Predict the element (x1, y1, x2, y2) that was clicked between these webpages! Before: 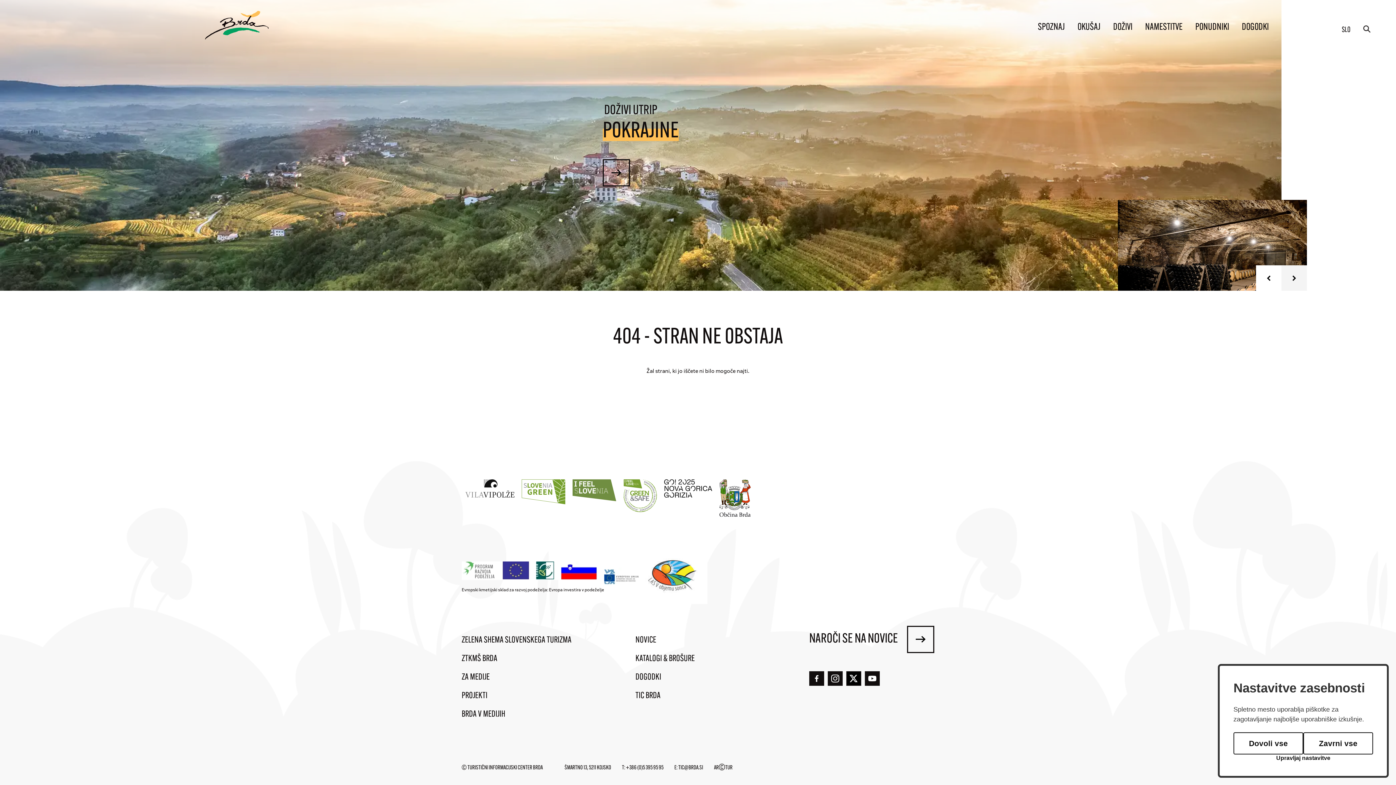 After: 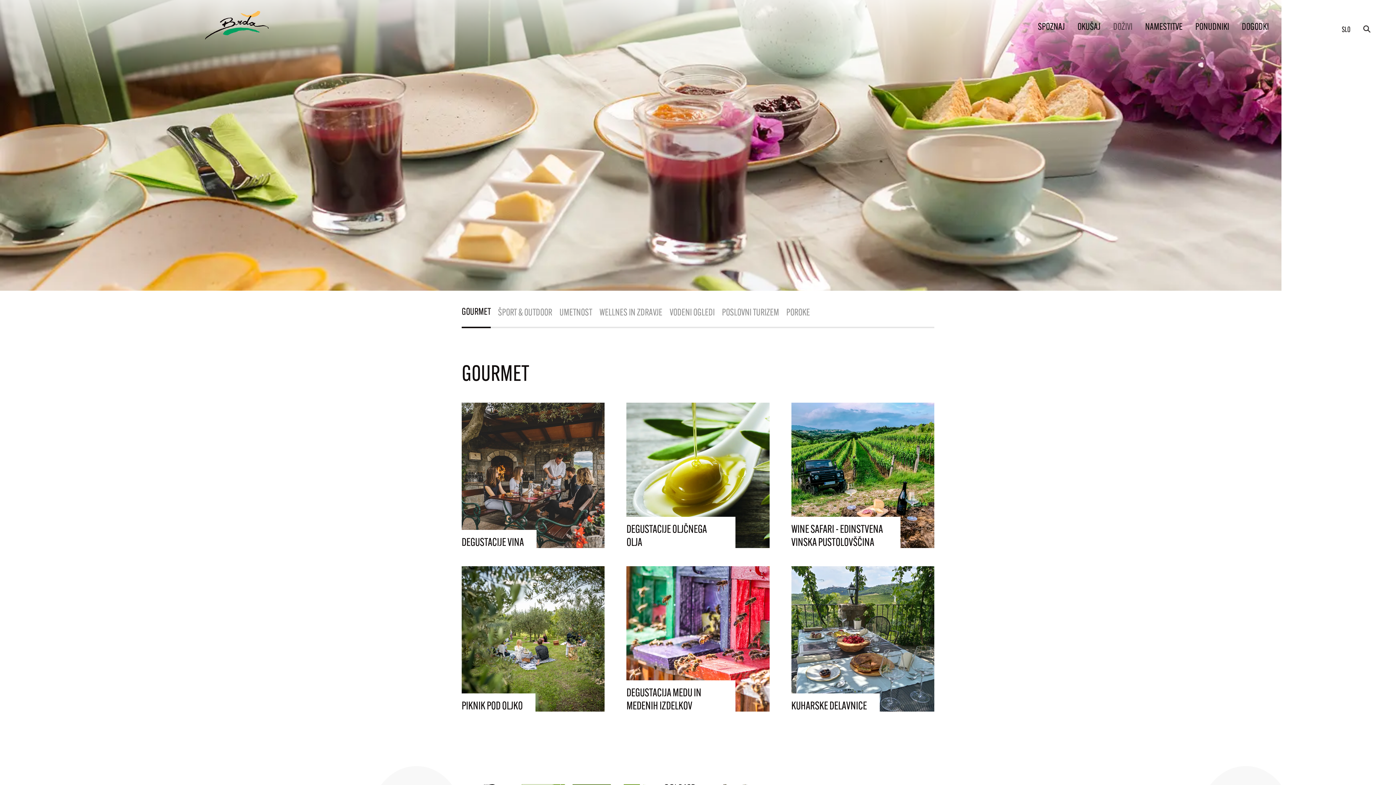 Action: bbox: (602, 159, 630, 186)